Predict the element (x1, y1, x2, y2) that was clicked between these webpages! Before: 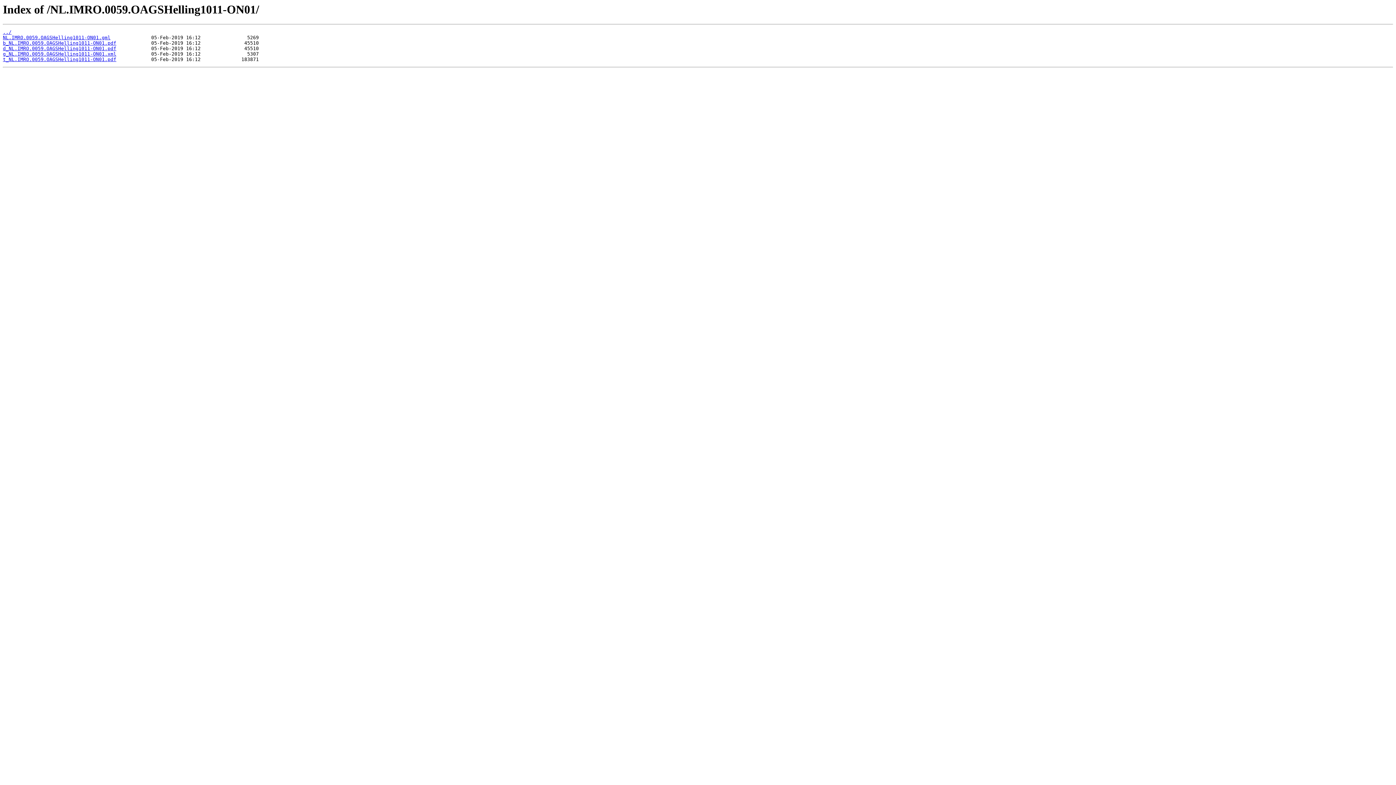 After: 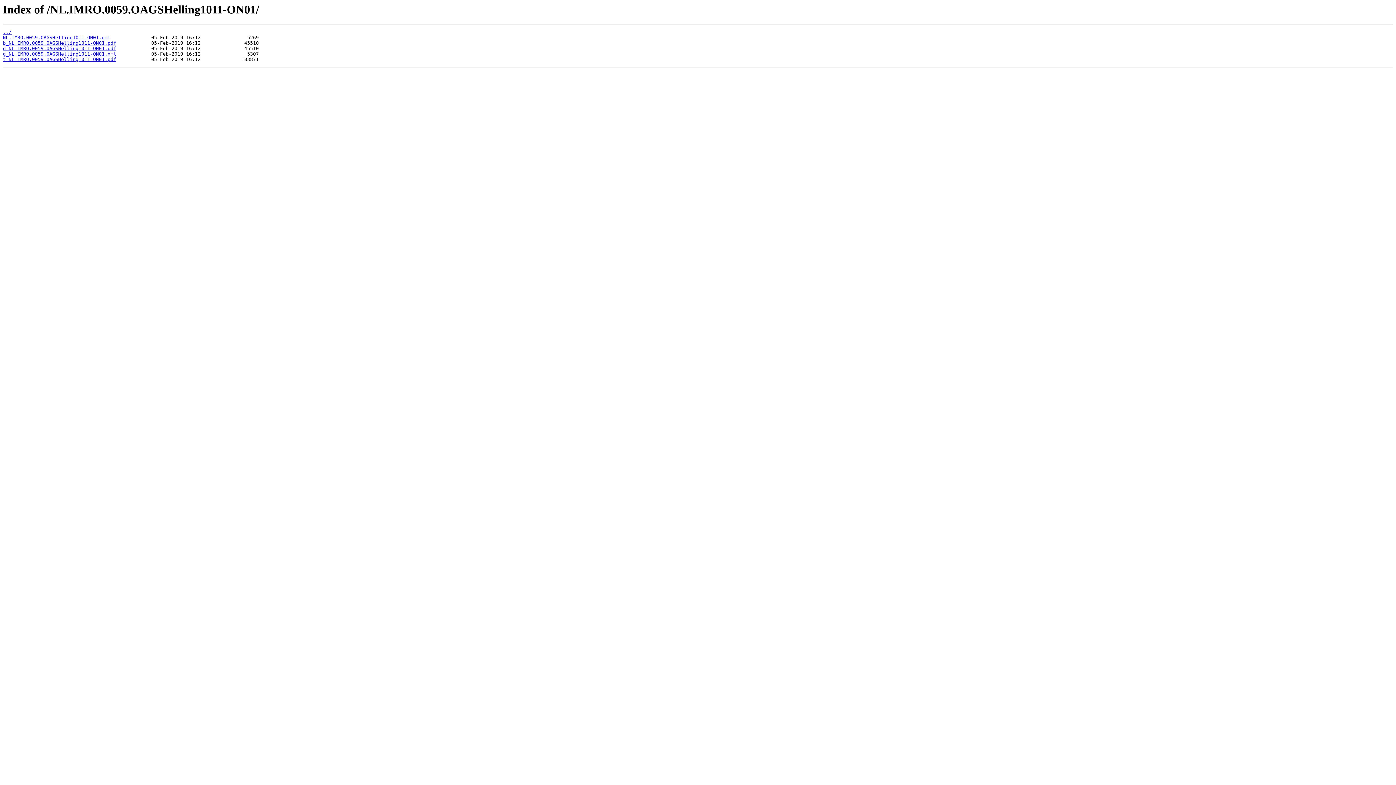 Action: bbox: (2, 56, 116, 62) label: t_NL.IMRO.0059.OAGSHelling1011-ON01.pdf